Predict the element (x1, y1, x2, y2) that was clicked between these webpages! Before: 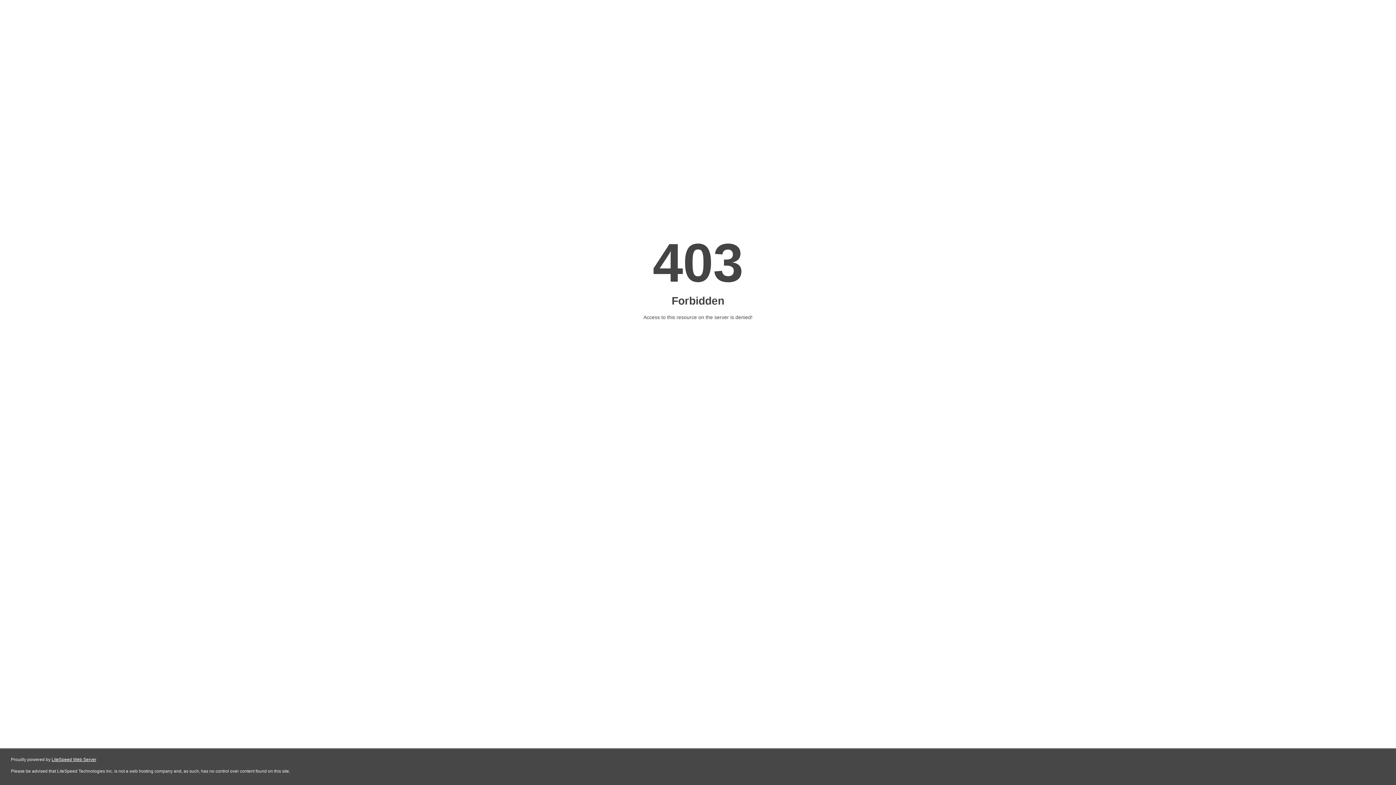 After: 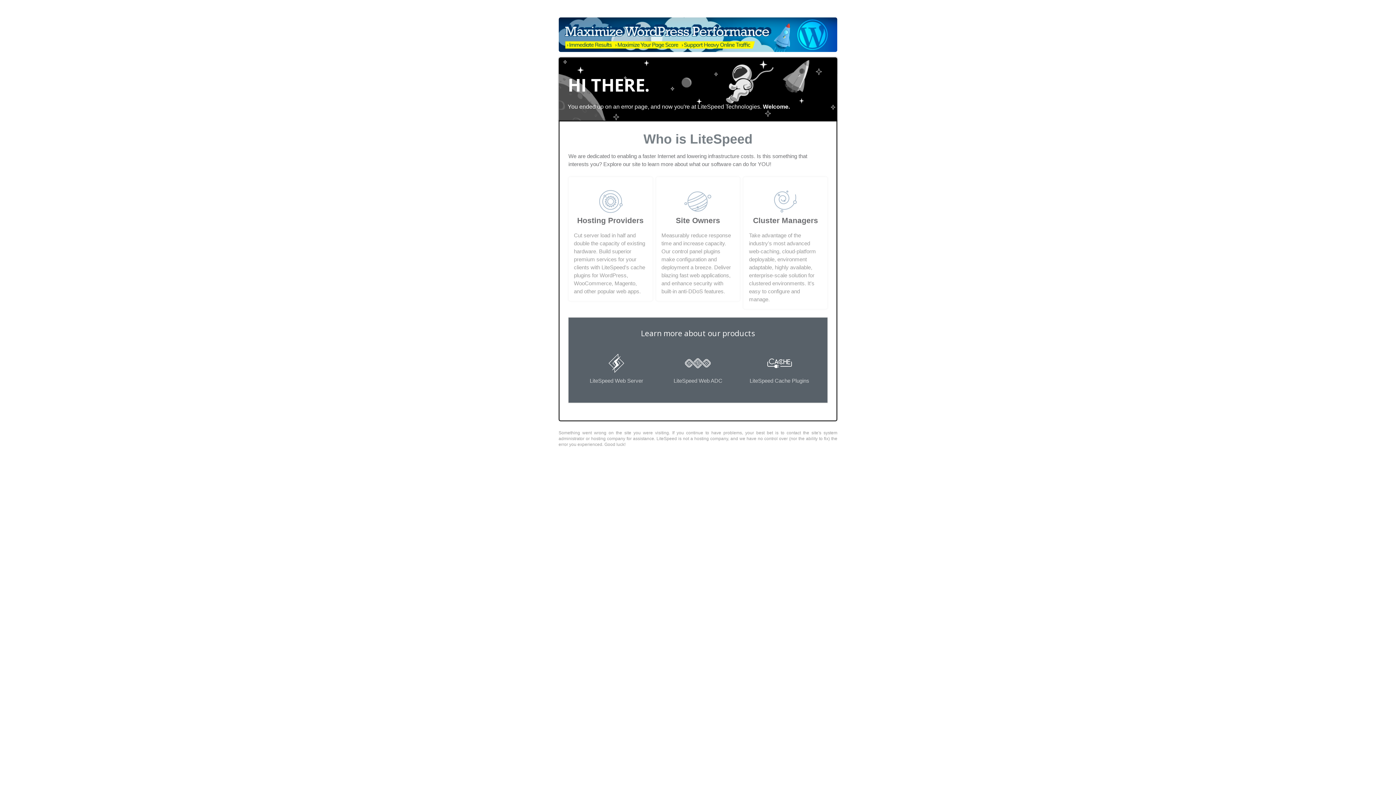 Action: label: LiteSpeed Web Server bbox: (51, 757, 96, 762)